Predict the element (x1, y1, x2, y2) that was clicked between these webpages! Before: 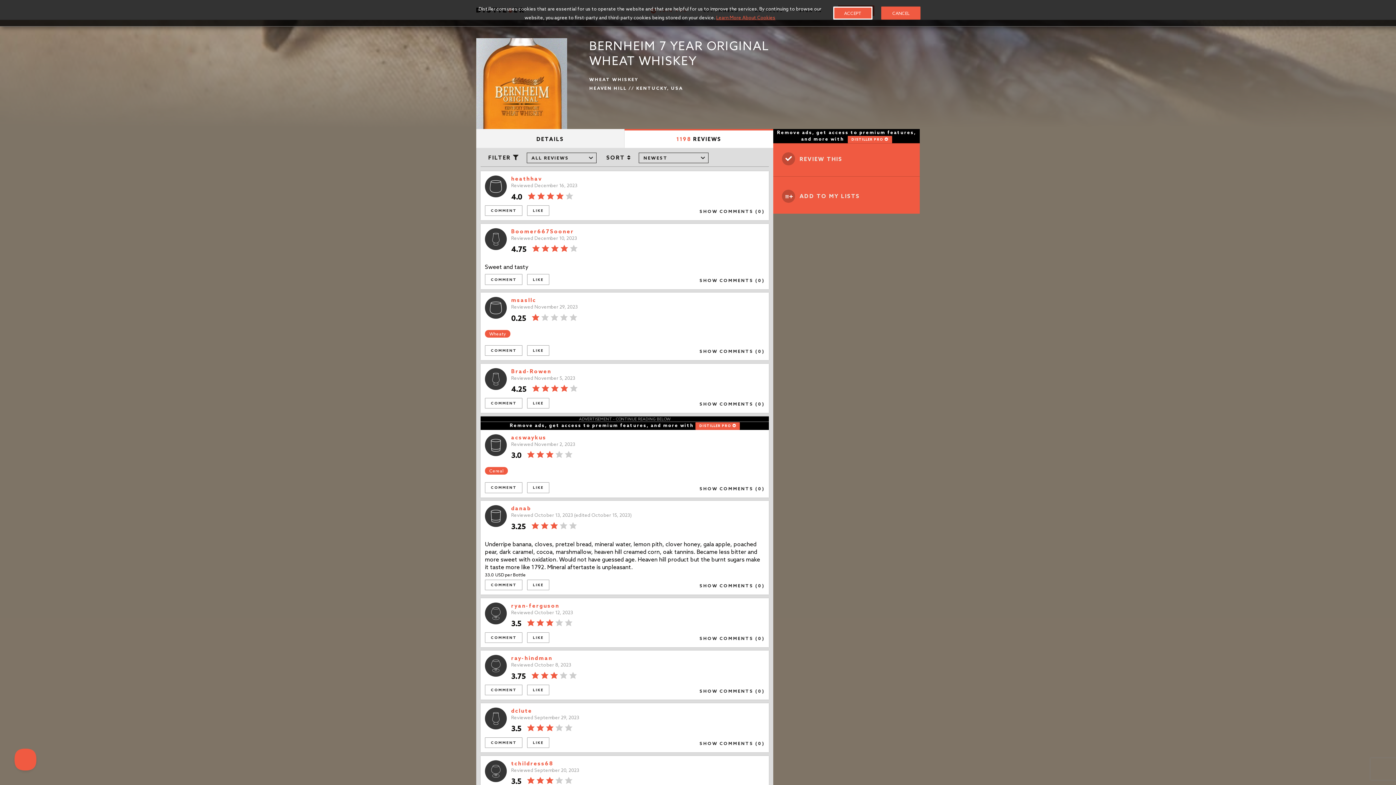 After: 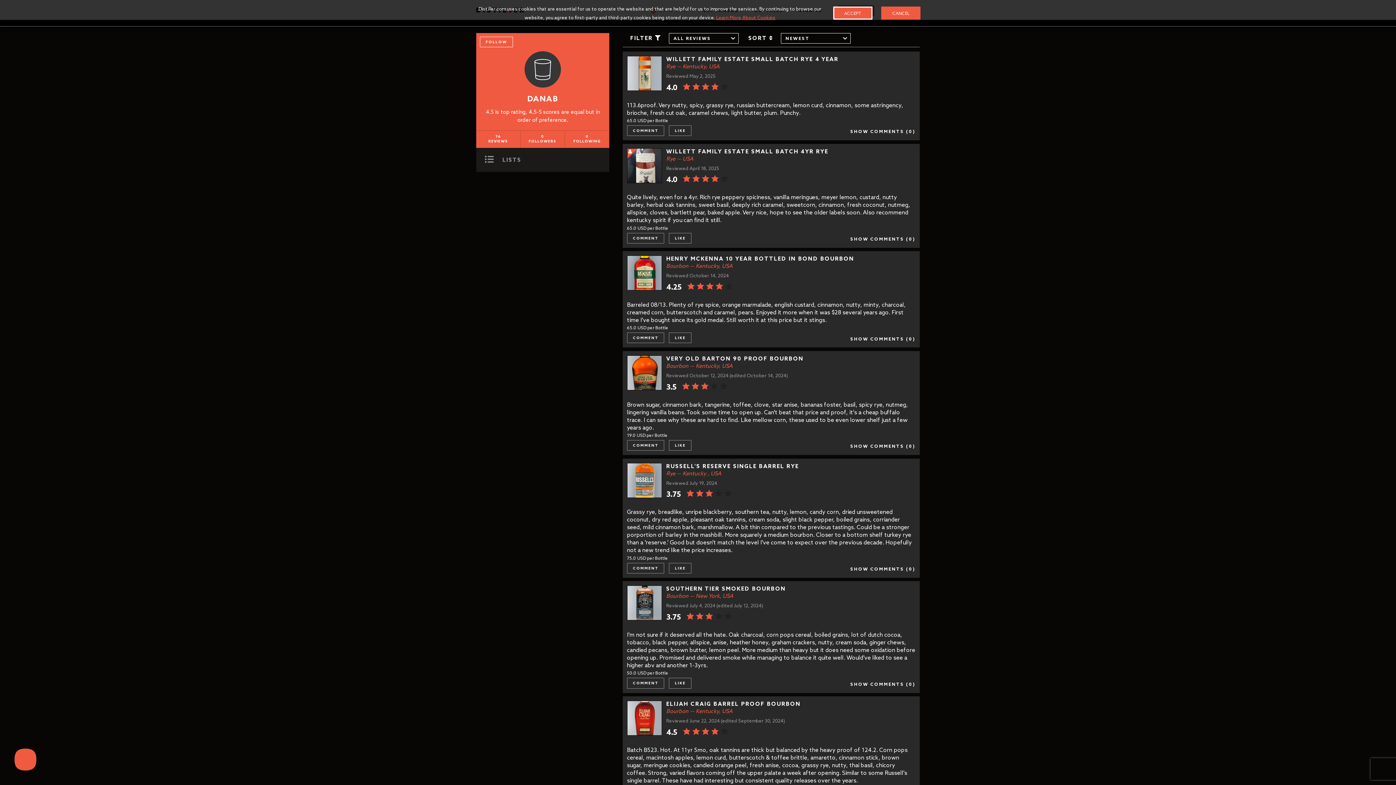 Action: bbox: (485, 505, 506, 527)